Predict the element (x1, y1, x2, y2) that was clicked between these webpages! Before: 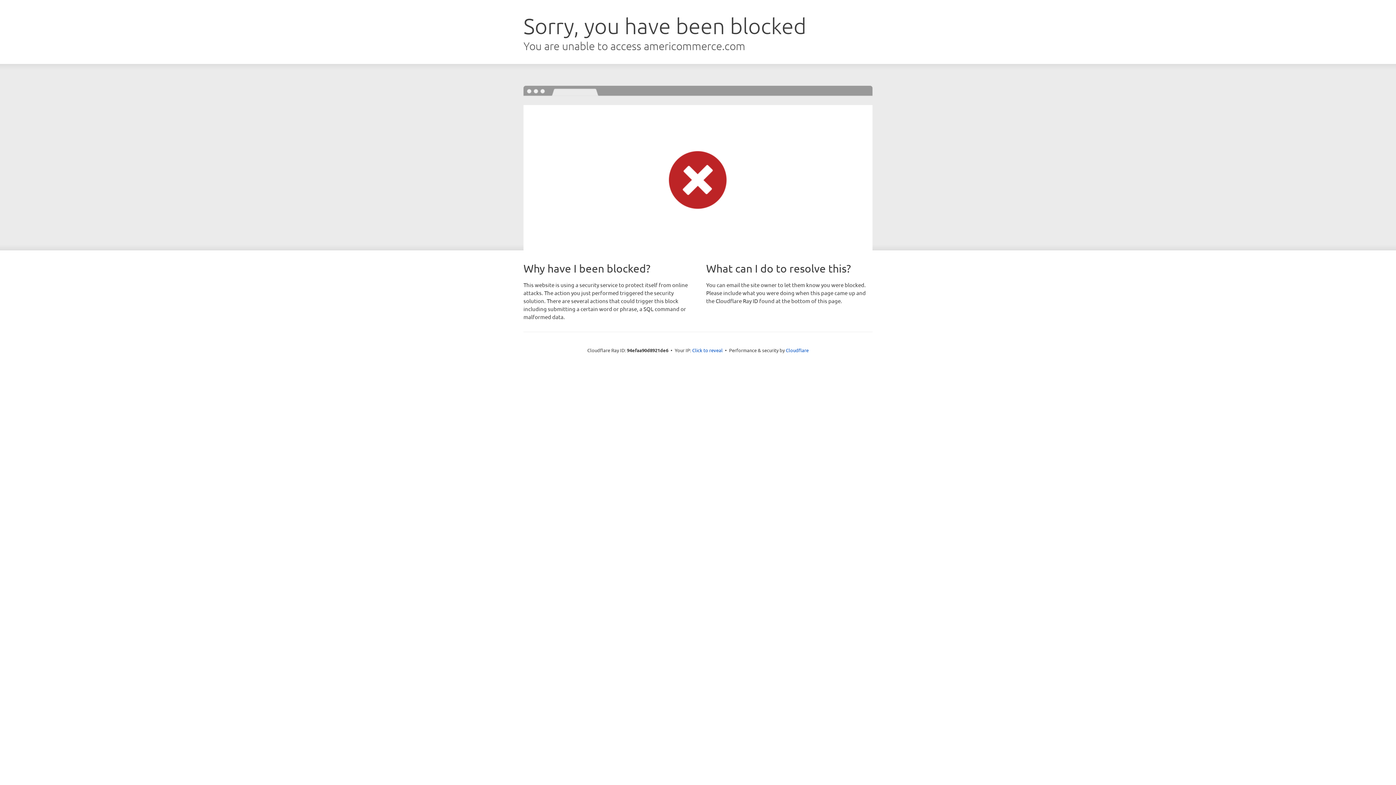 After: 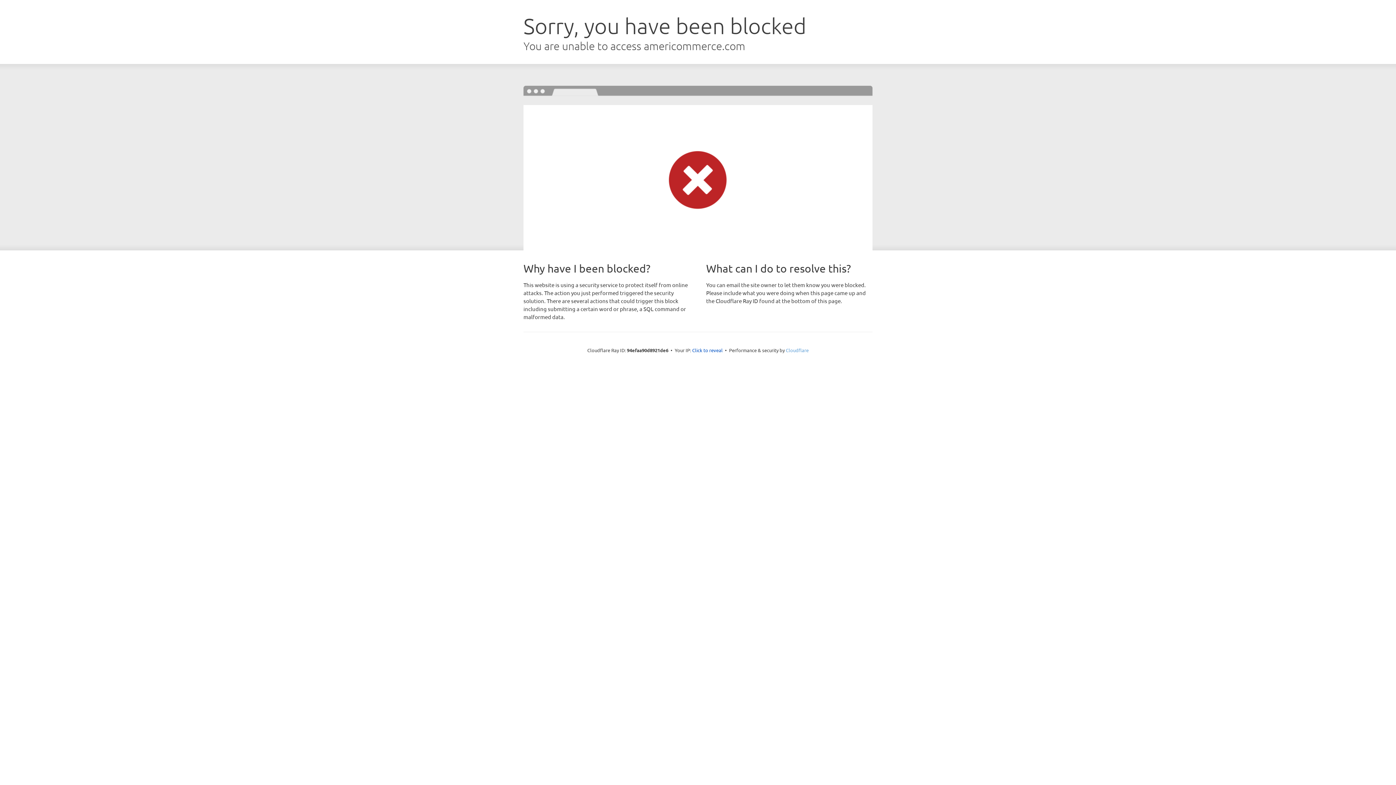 Action: bbox: (786, 347, 808, 353) label: Cloudflare